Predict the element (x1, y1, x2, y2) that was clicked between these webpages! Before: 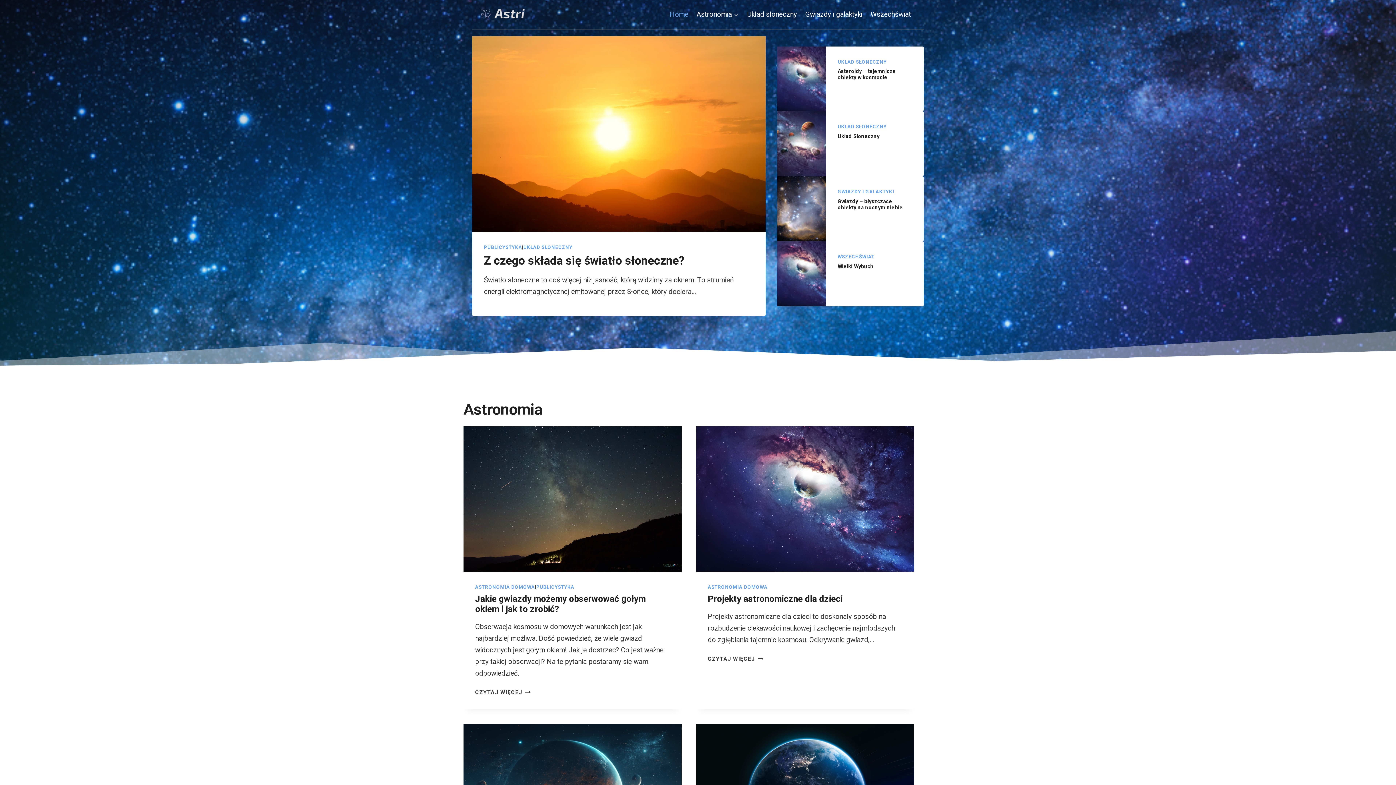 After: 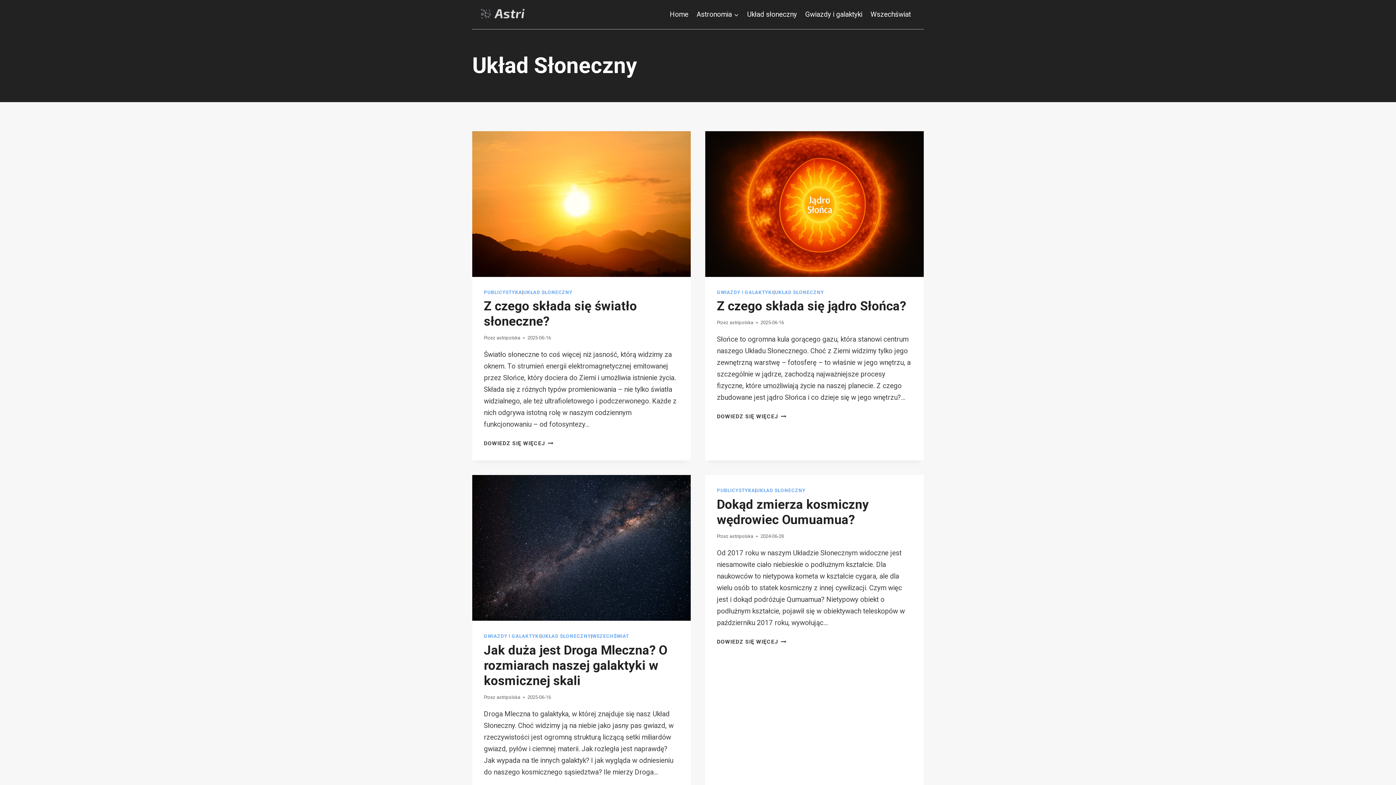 Action: bbox: (837, 59, 886, 64) label: UKŁAD SŁONECZNY